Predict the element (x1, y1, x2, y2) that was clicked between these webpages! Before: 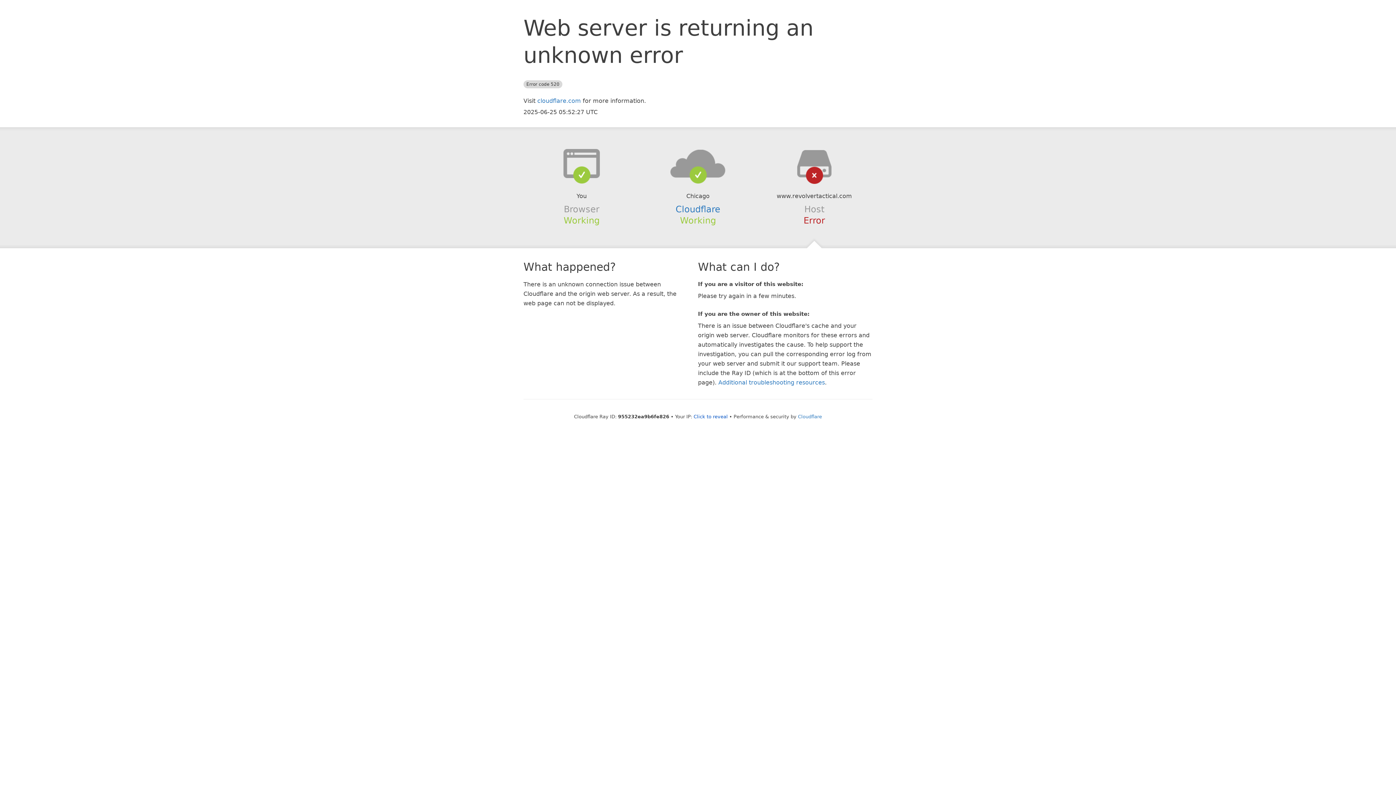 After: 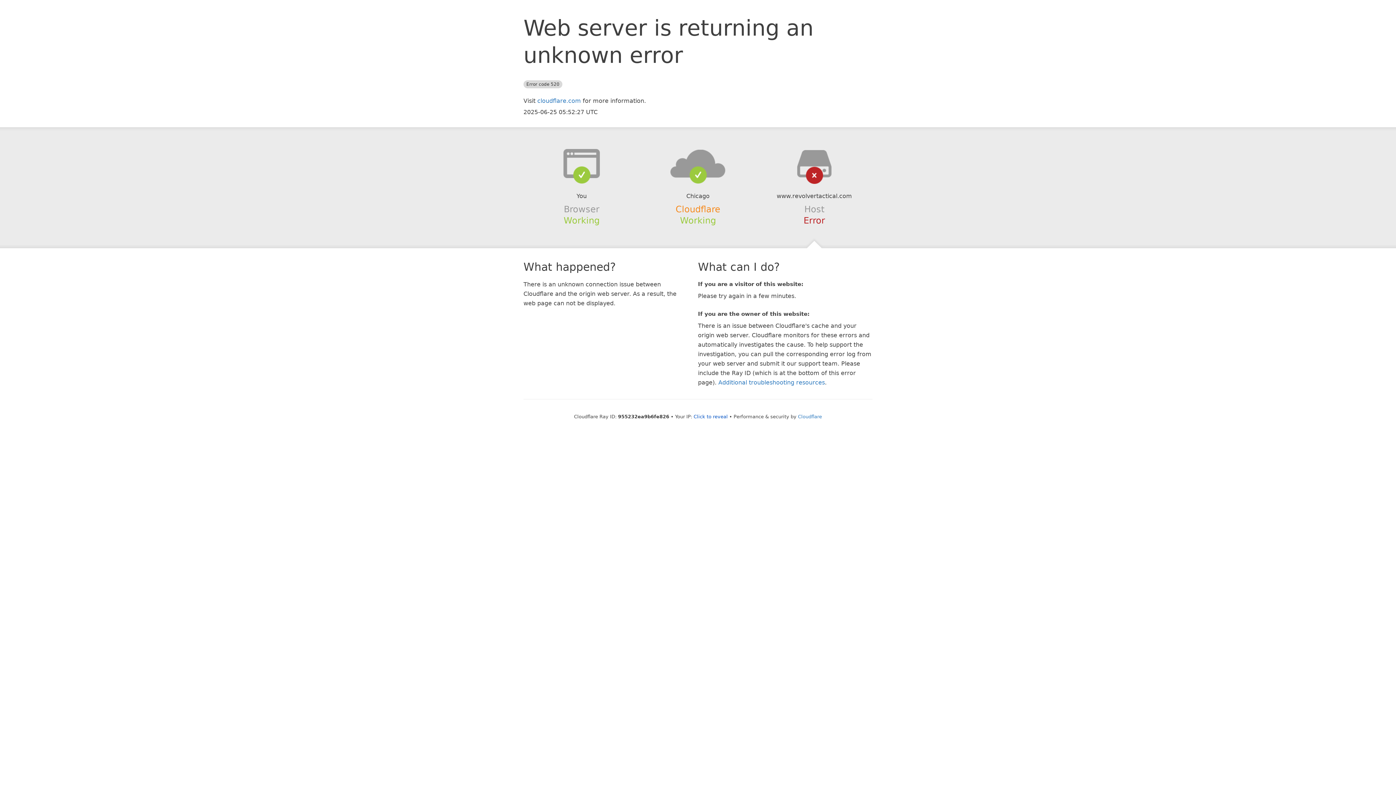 Action: bbox: (675, 204, 720, 214) label: Cloudflare